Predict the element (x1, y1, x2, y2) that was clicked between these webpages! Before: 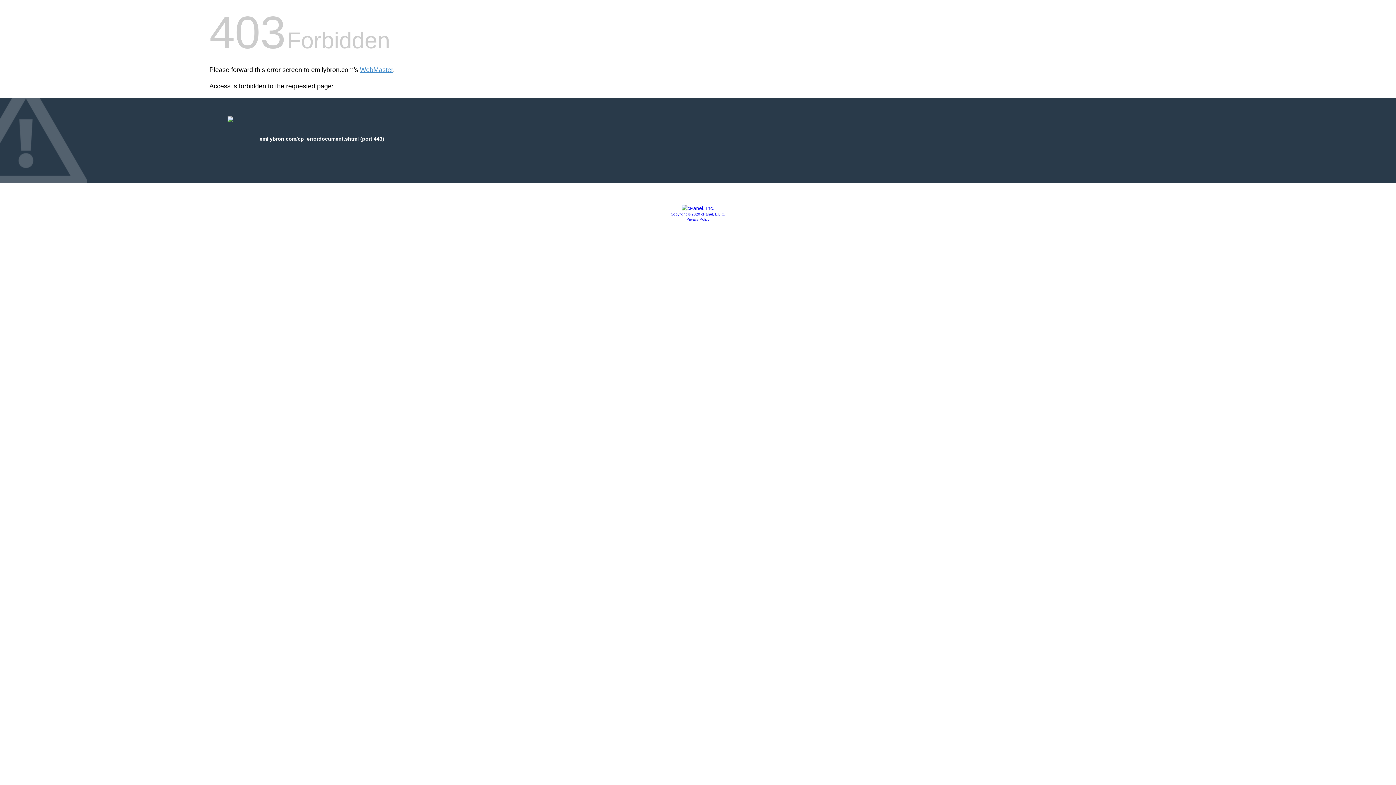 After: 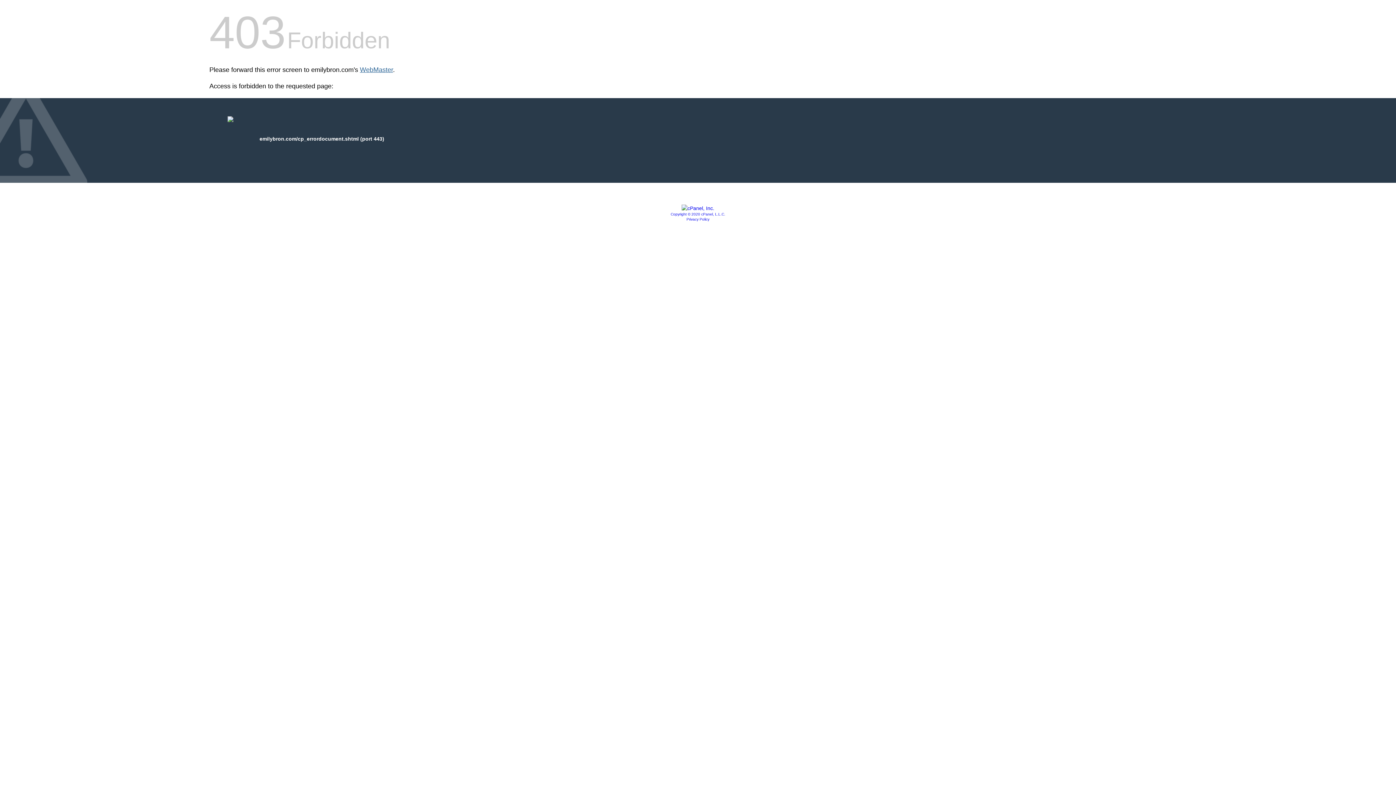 Action: bbox: (360, 66, 393, 73) label: WebMaster